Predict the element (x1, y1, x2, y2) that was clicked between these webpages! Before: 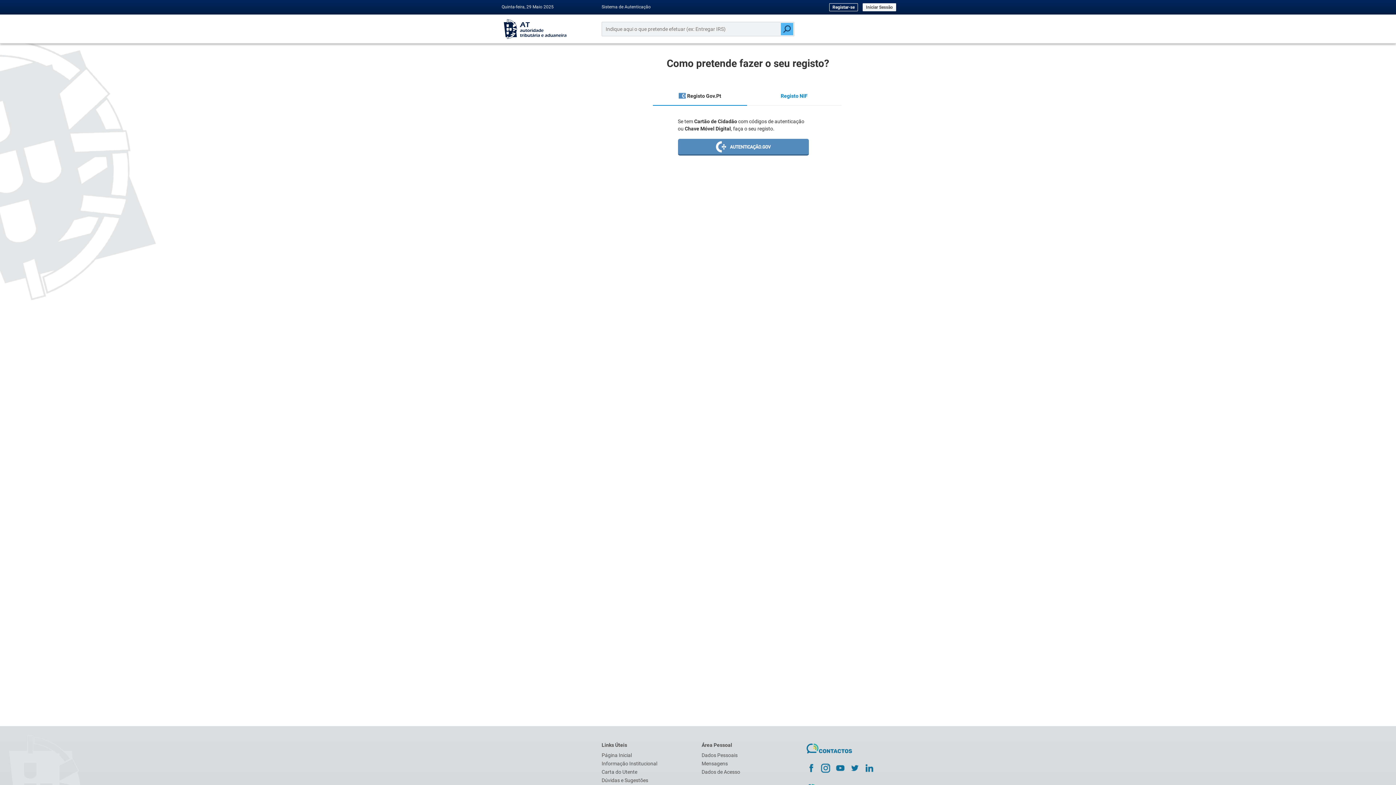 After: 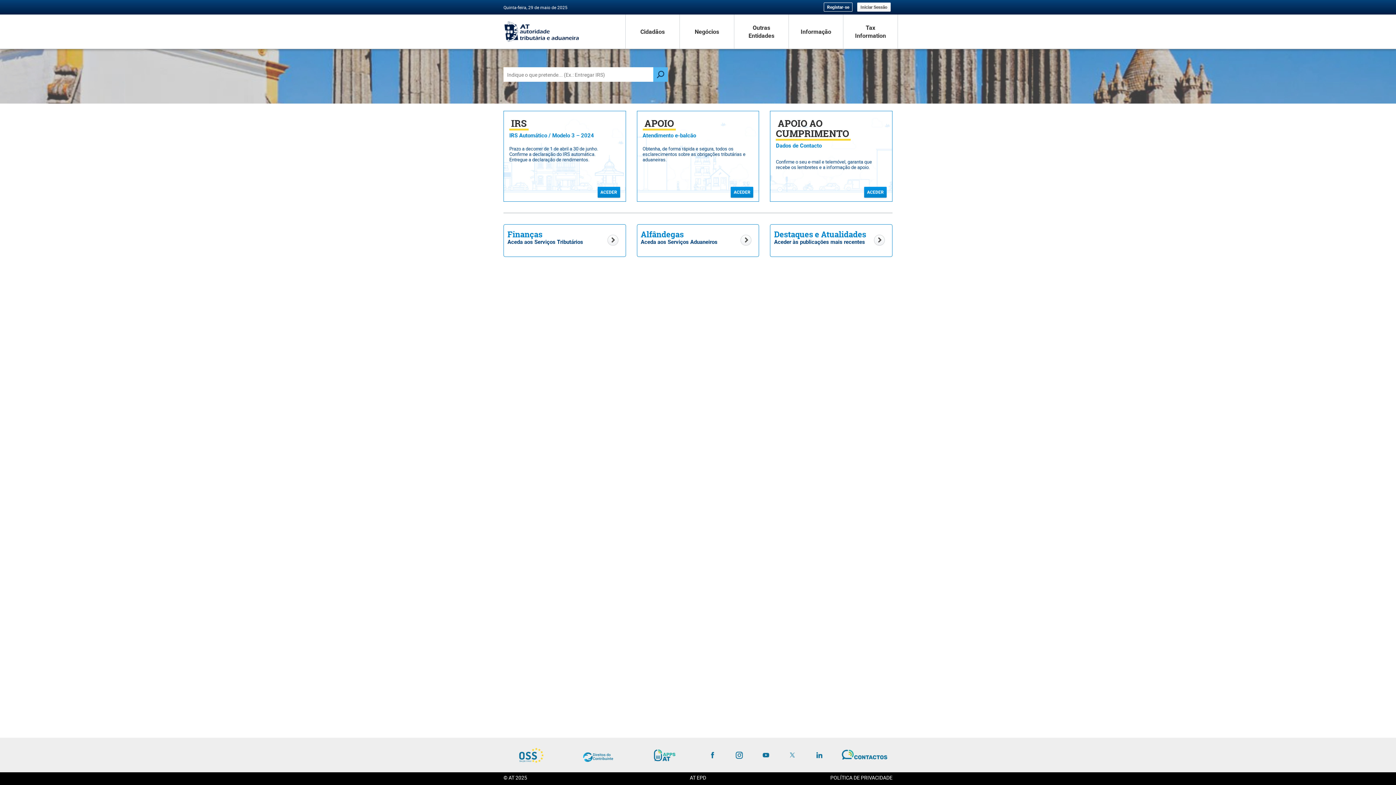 Action: bbox: (501, 18, 594, 41)